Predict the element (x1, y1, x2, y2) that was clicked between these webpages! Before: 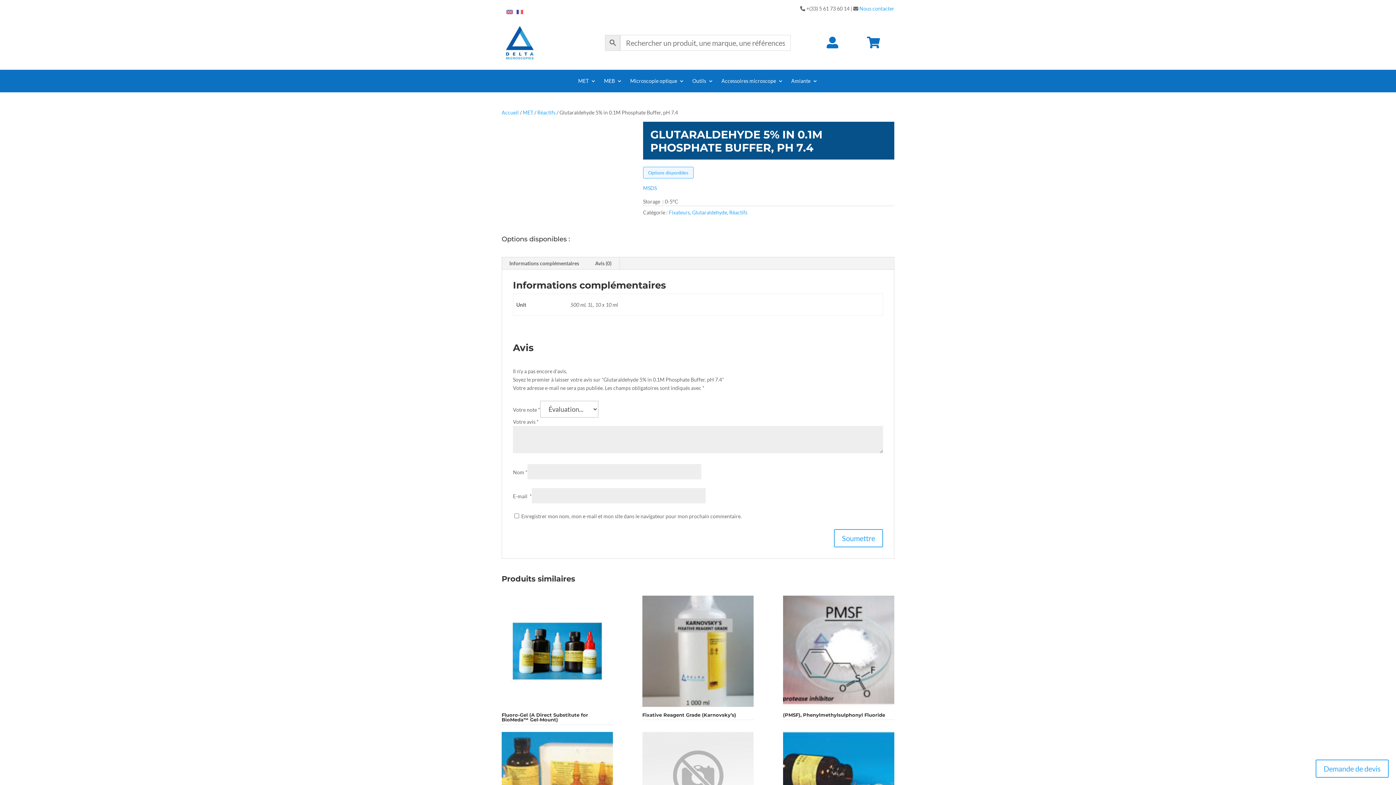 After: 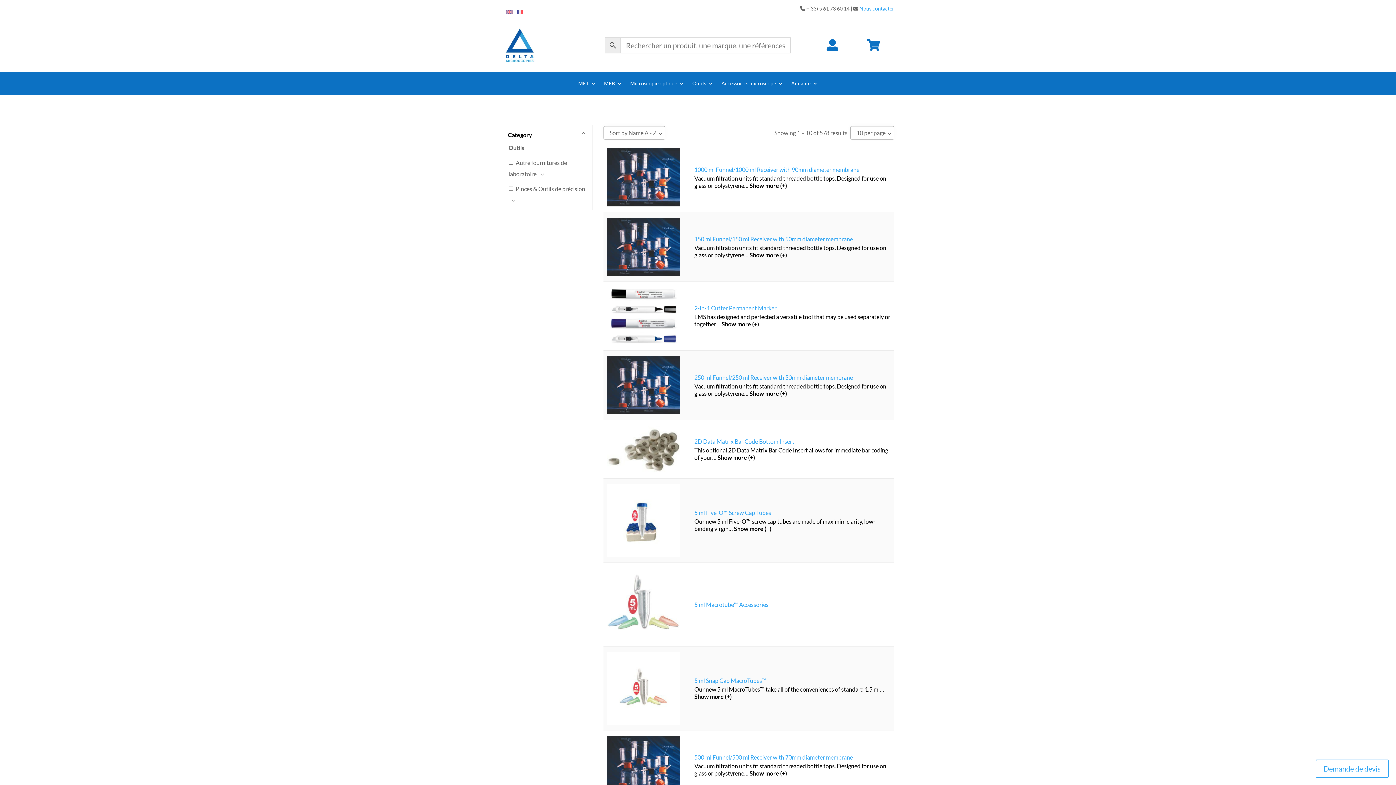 Action: bbox: (692, 78, 713, 86) label: Outils